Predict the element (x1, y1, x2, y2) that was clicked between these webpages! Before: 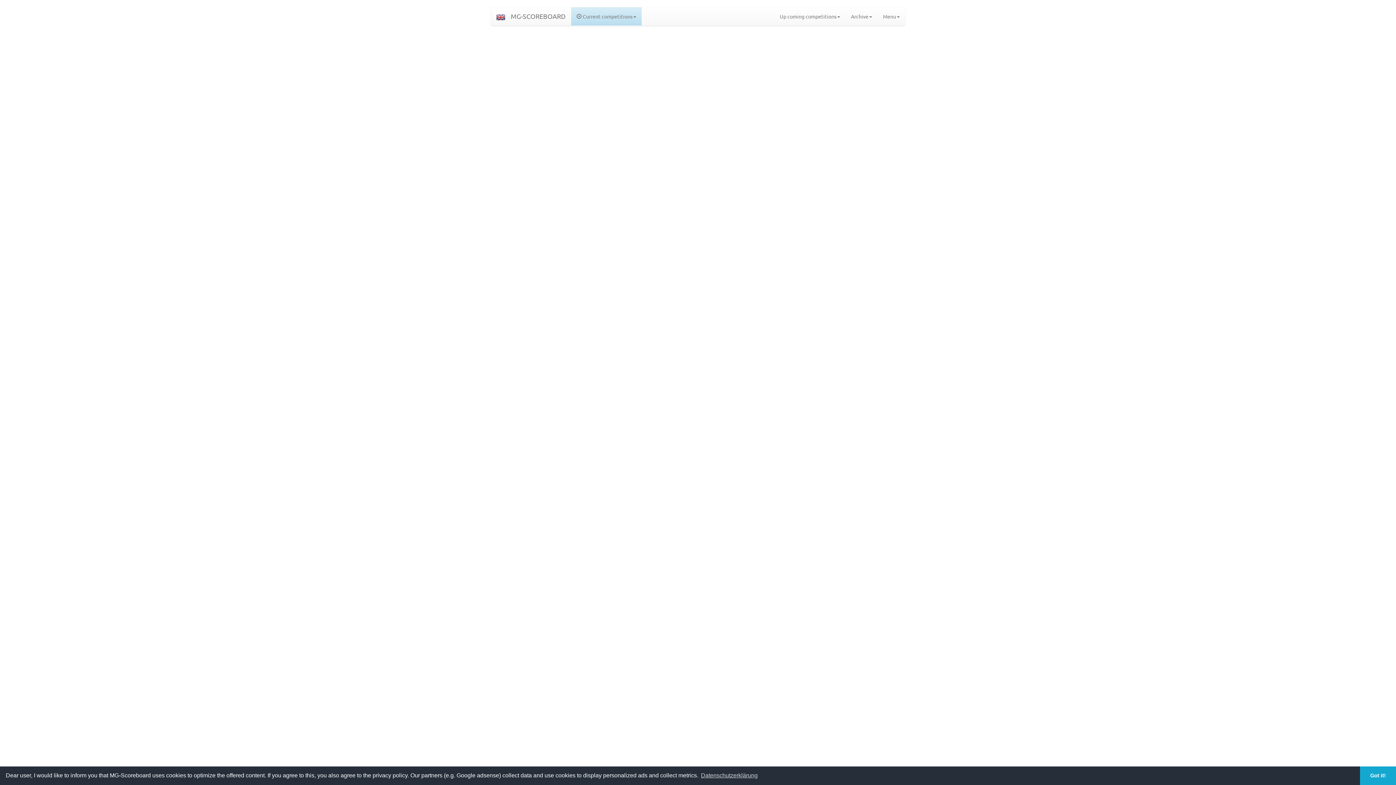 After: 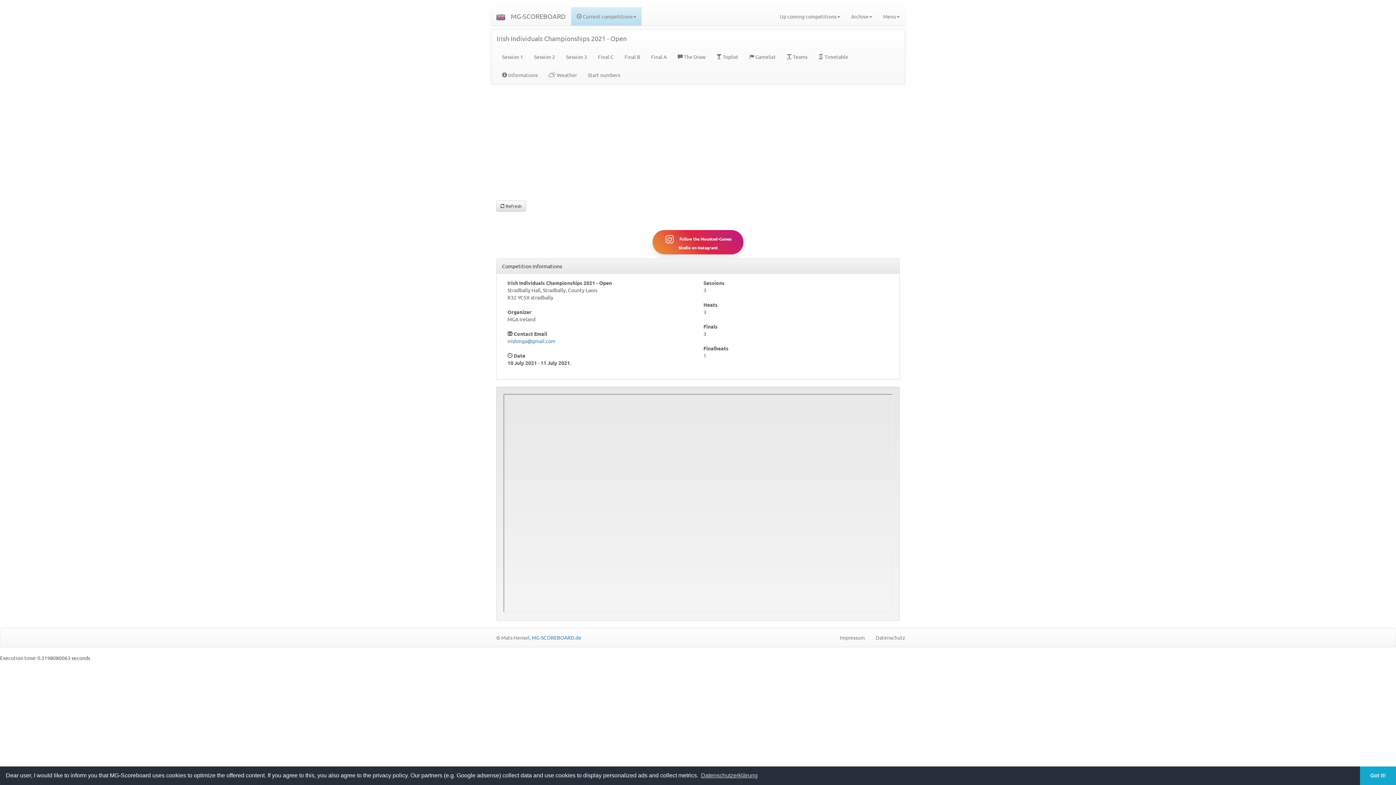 Action: bbox: (774, 7, 845, 25) label: Up coming competitions